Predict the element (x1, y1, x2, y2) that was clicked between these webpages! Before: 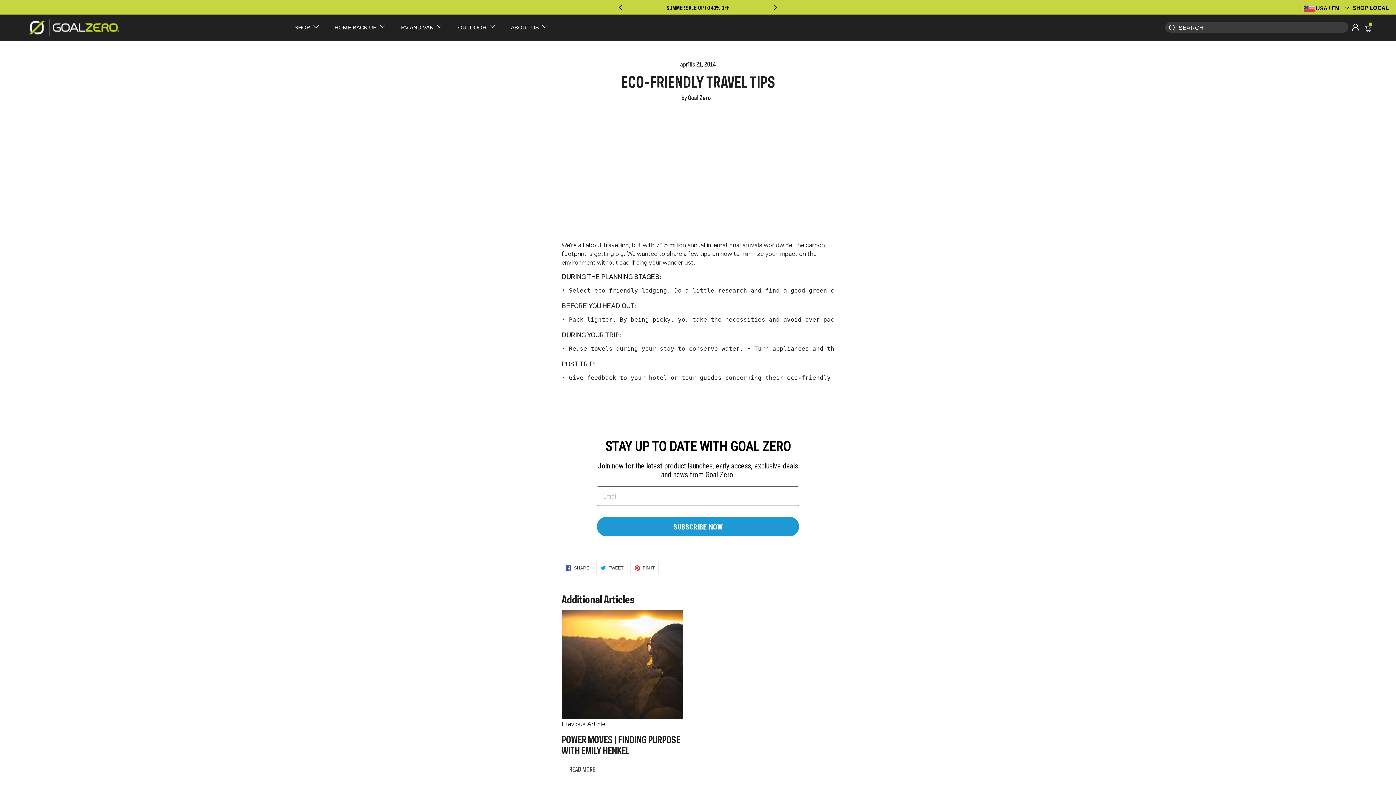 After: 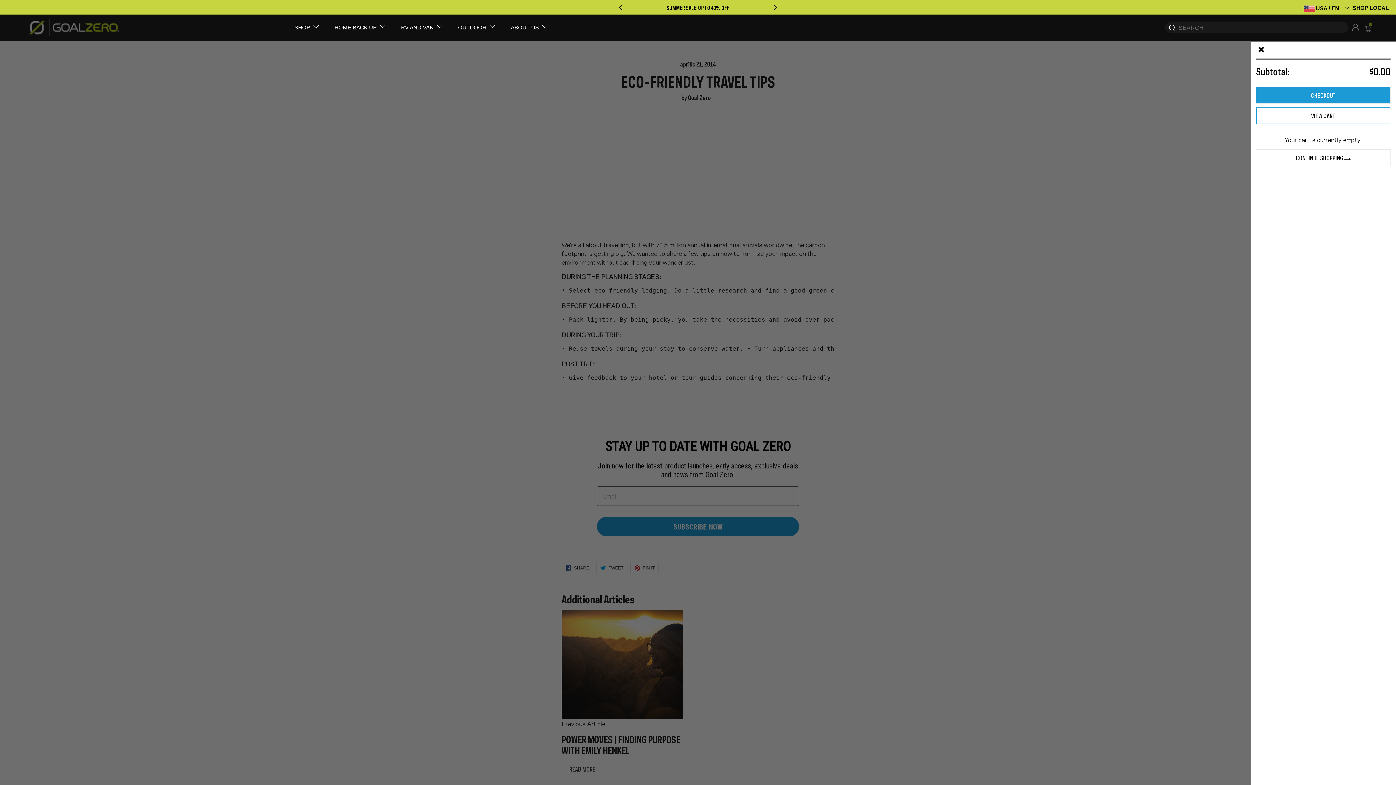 Action: label: /cart bbox: (1365, 22, 1372, 32)